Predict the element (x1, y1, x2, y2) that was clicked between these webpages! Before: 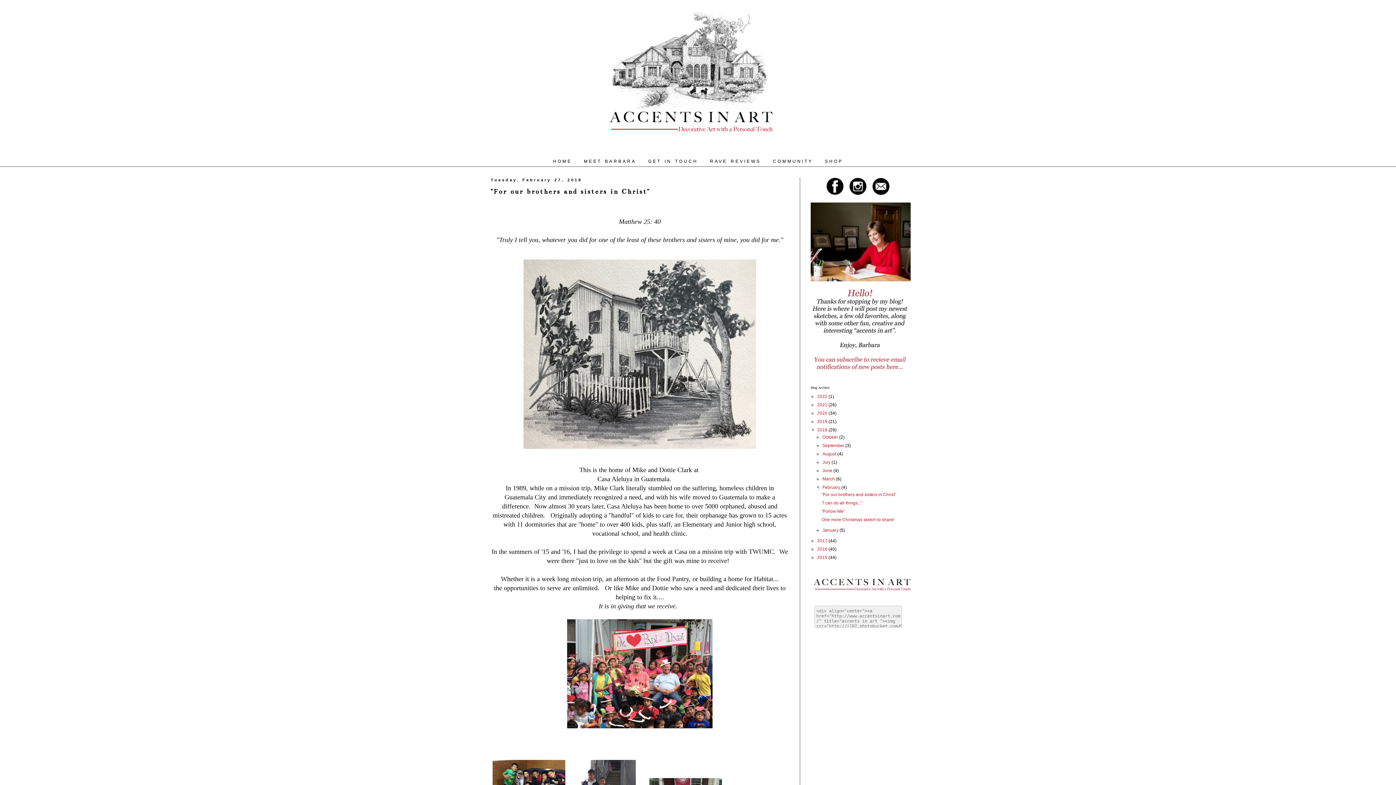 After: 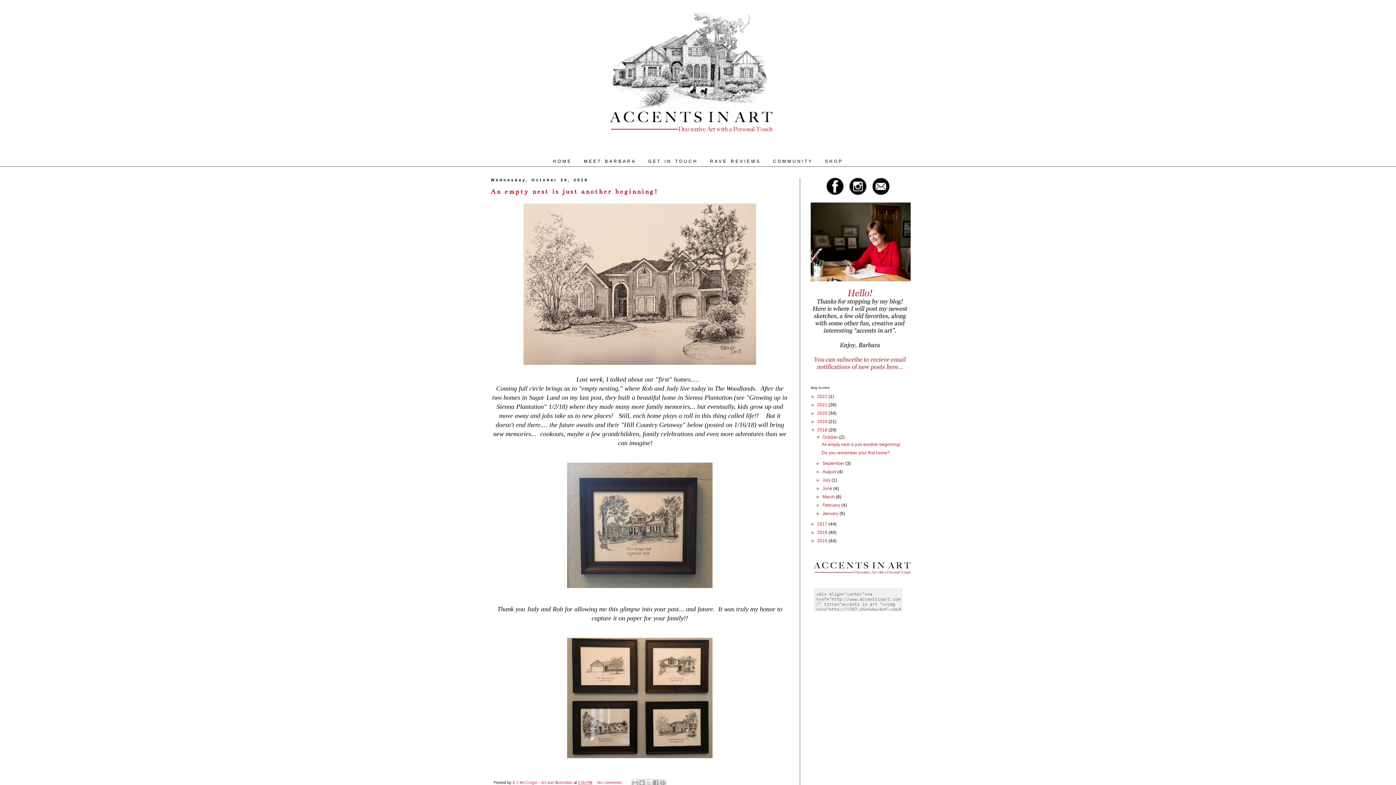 Action: bbox: (817, 427, 828, 432) label: 2018 